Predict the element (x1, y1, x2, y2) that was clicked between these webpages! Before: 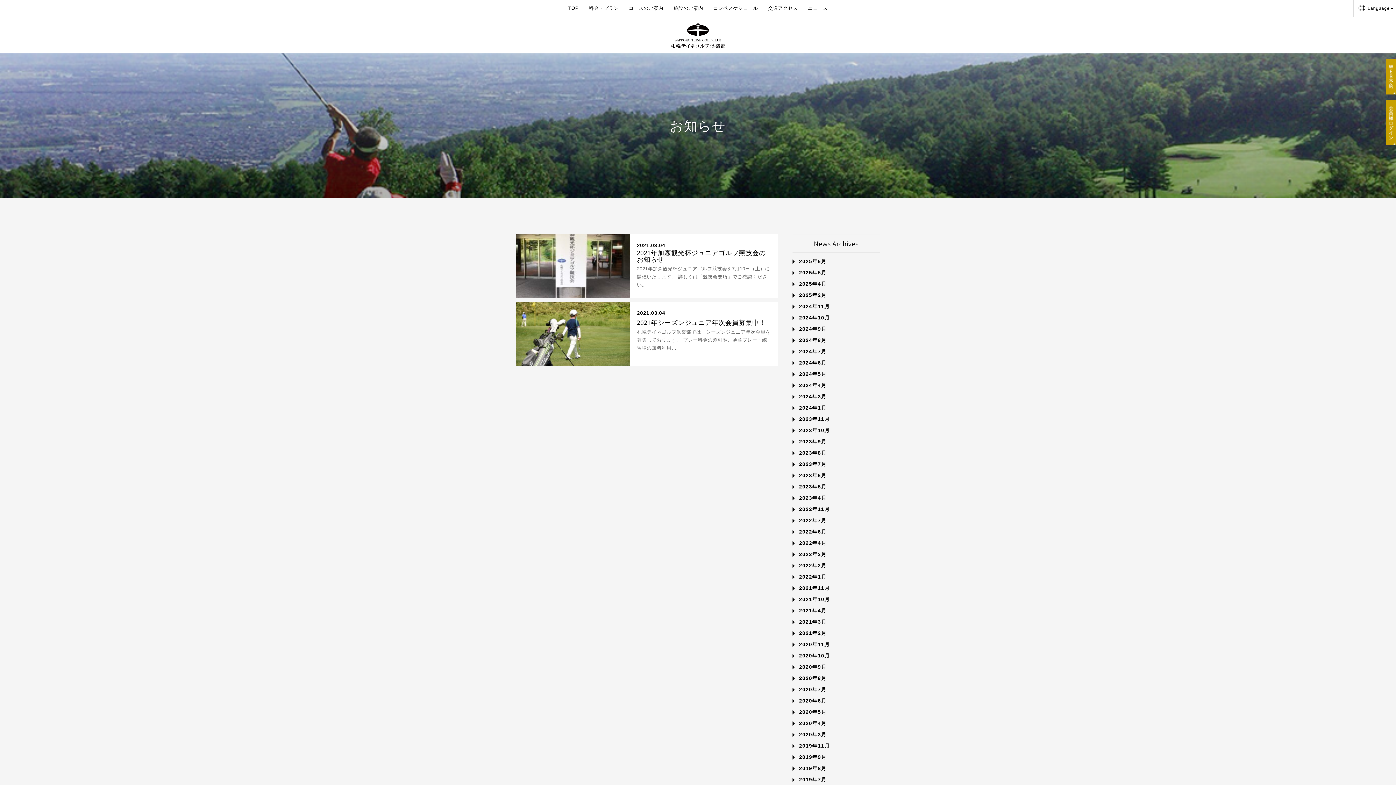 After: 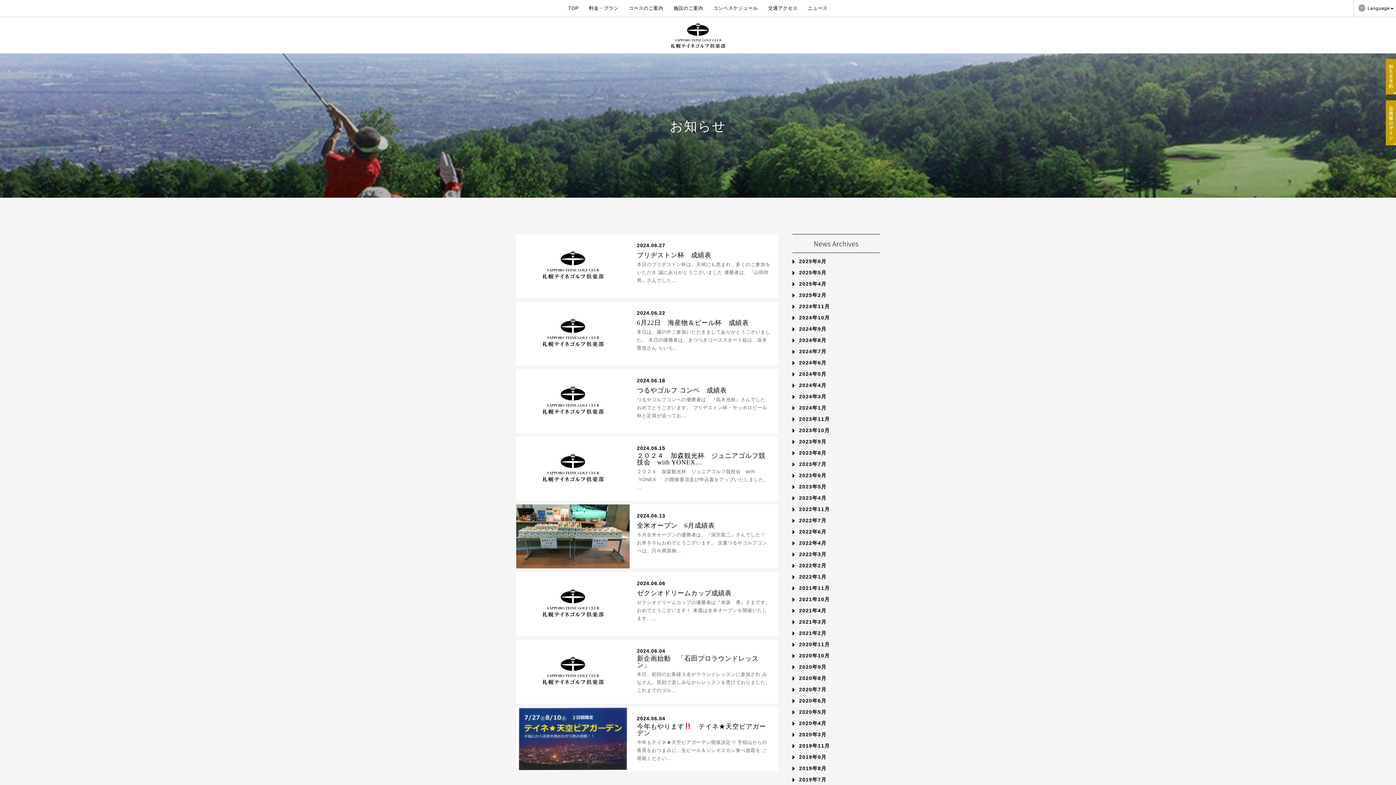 Action: bbox: (799, 360, 826, 365) label: 2024年6月